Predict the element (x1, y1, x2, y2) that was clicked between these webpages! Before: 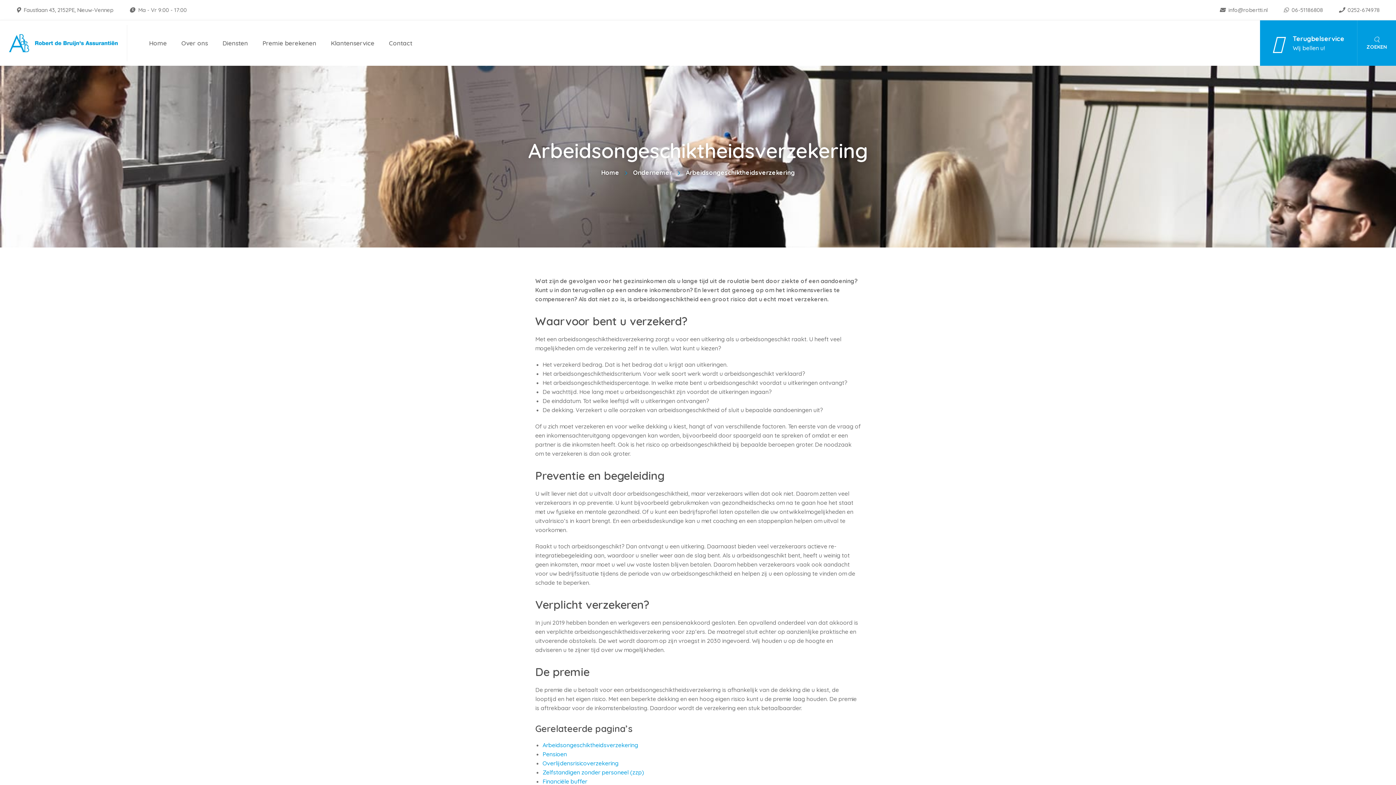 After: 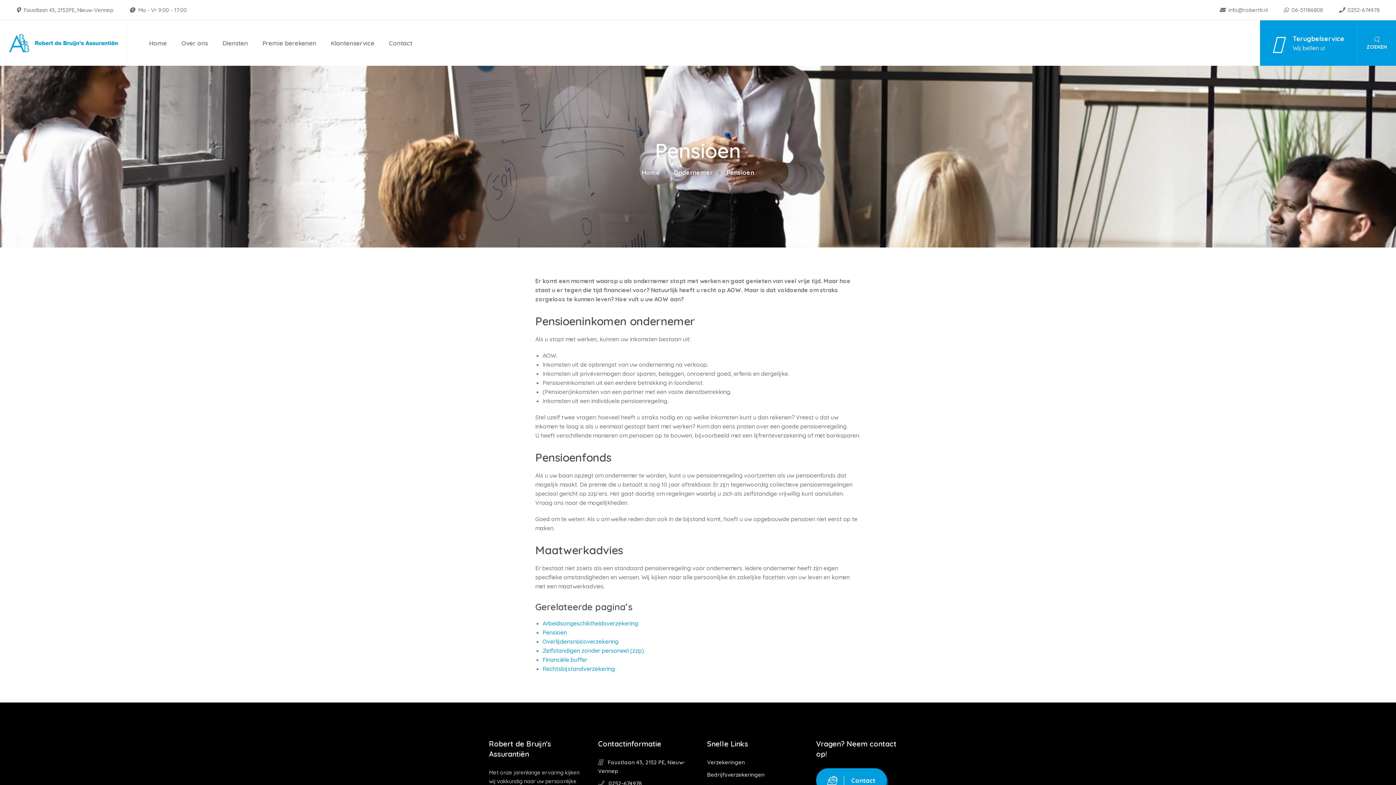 Action: bbox: (542, 750, 567, 758) label: Pensioen